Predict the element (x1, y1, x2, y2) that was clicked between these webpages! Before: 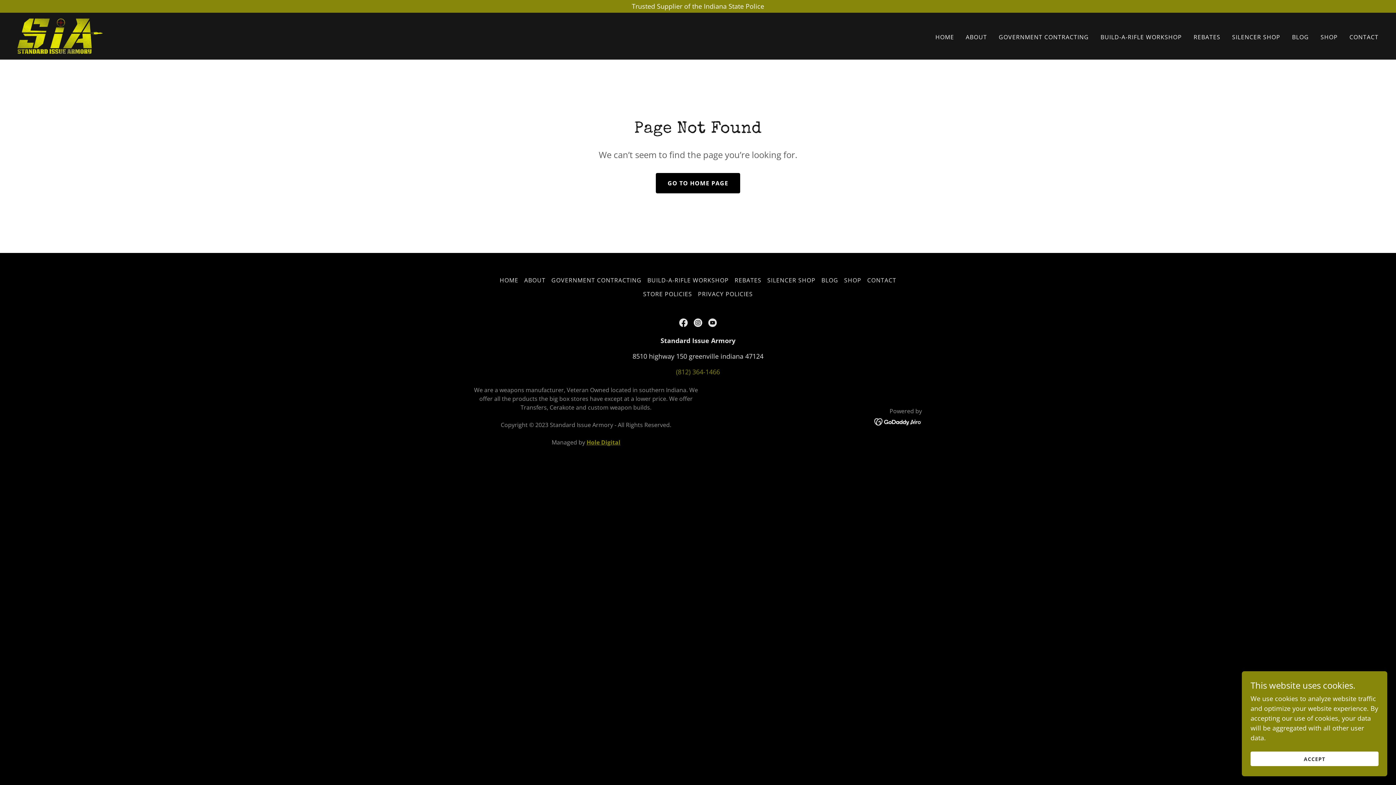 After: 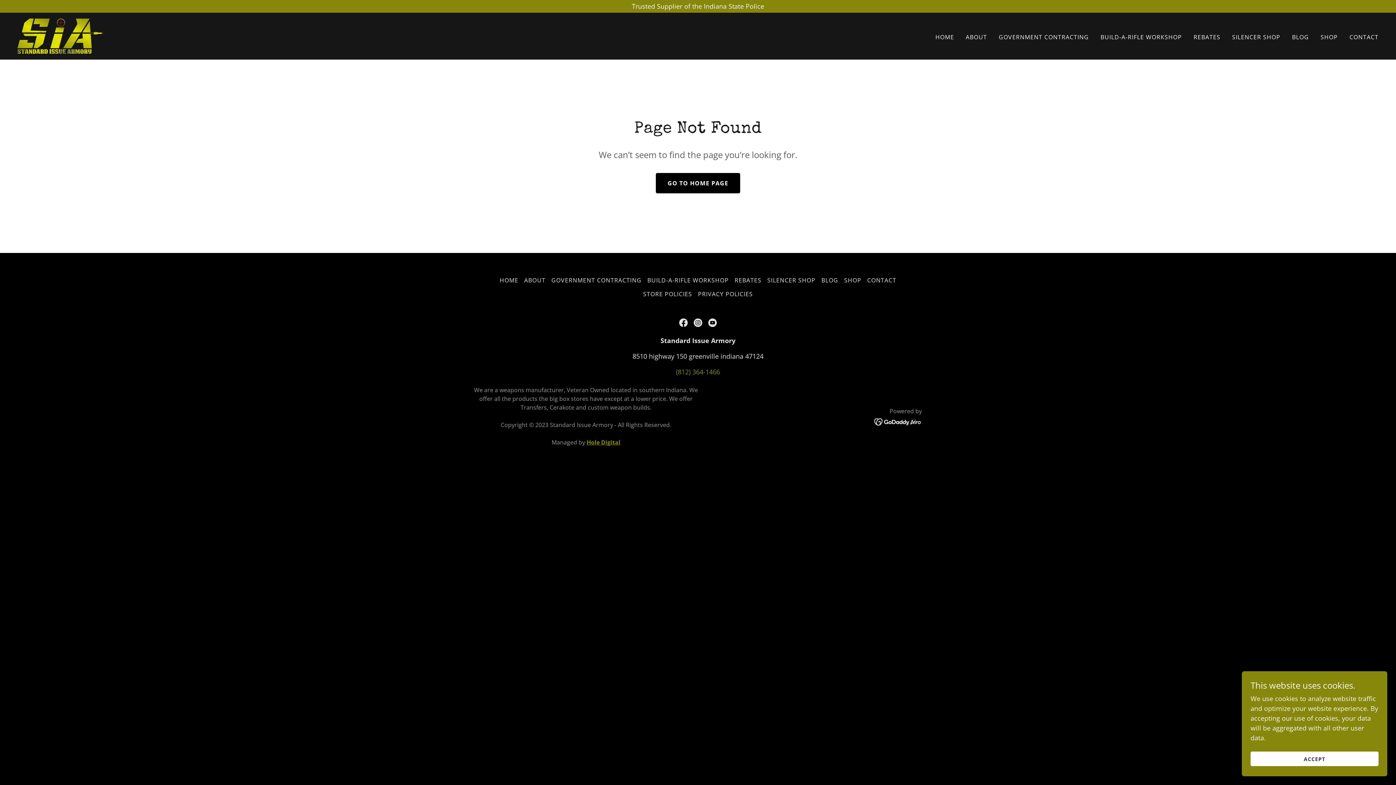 Action: label: Facebook Social Link bbox: (676, 315, 690, 330)